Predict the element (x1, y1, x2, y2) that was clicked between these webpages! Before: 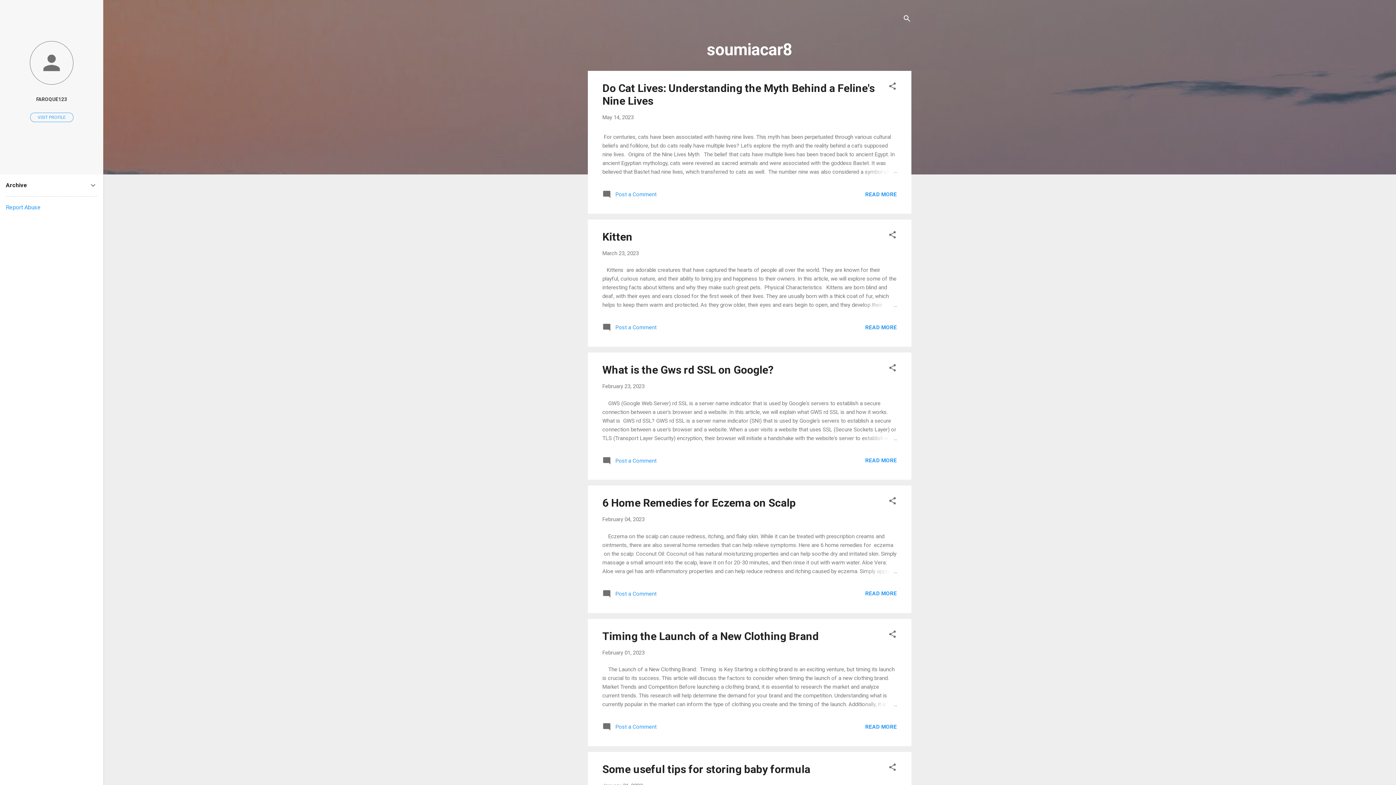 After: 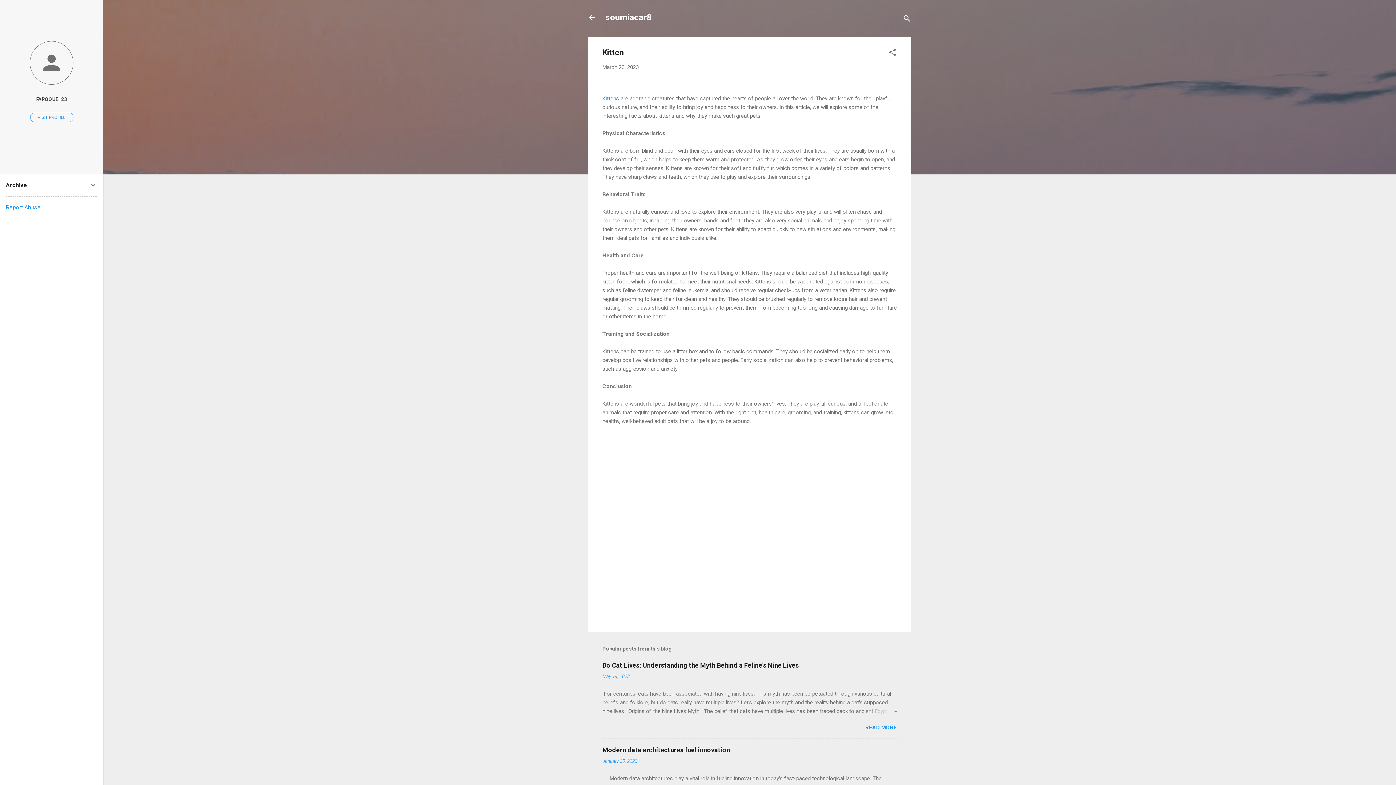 Action: bbox: (602, 230, 632, 243) label: Kitten